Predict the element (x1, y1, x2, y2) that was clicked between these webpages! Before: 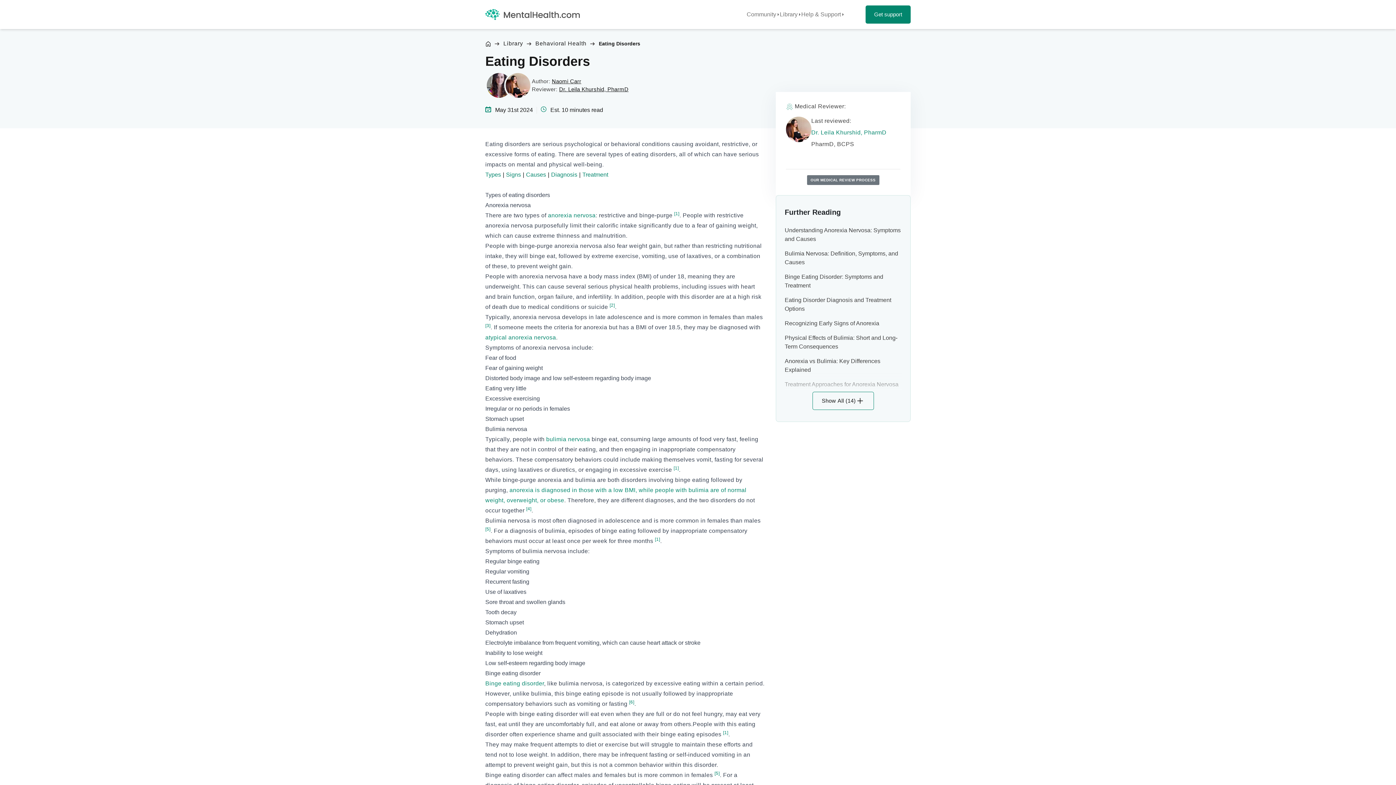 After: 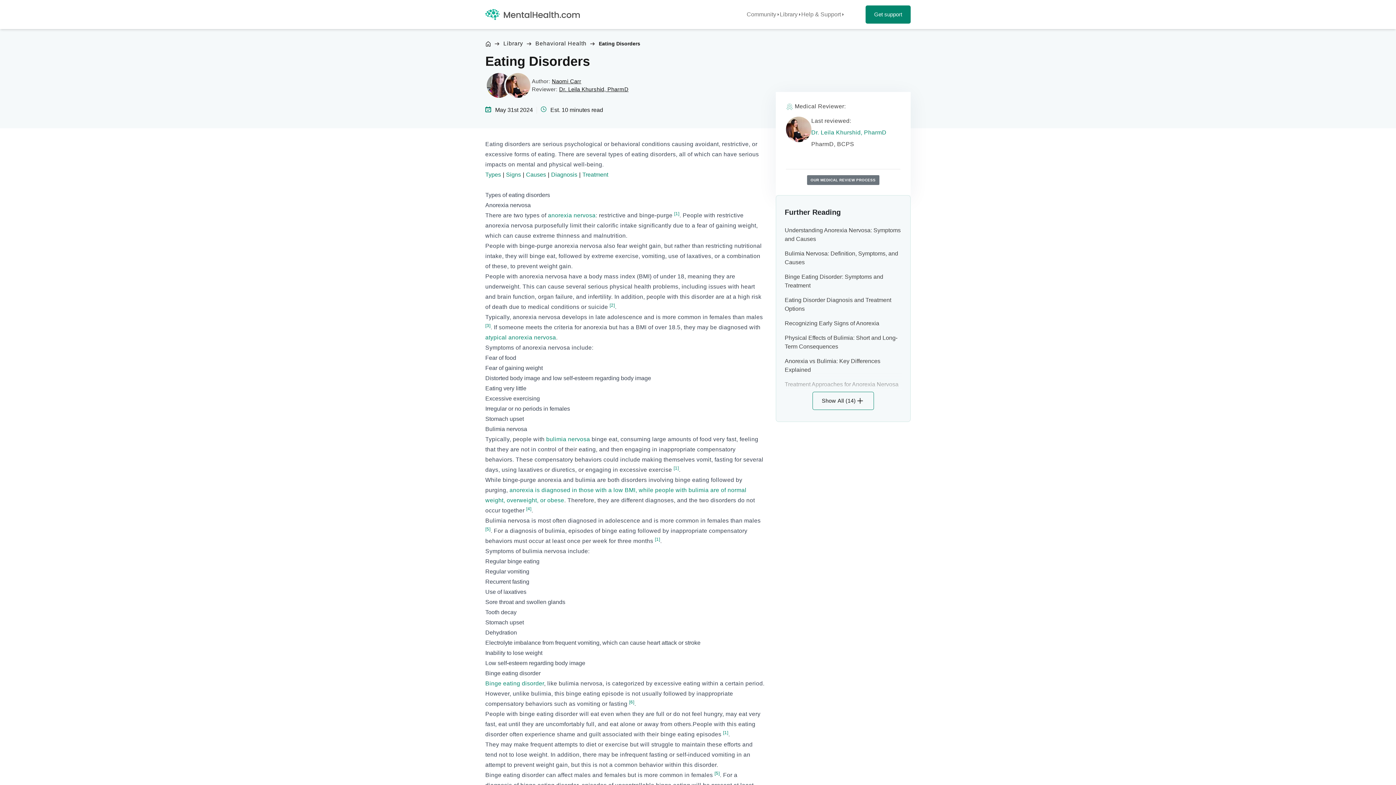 Action: bbox: (655, 537, 660, 542) label: [1]